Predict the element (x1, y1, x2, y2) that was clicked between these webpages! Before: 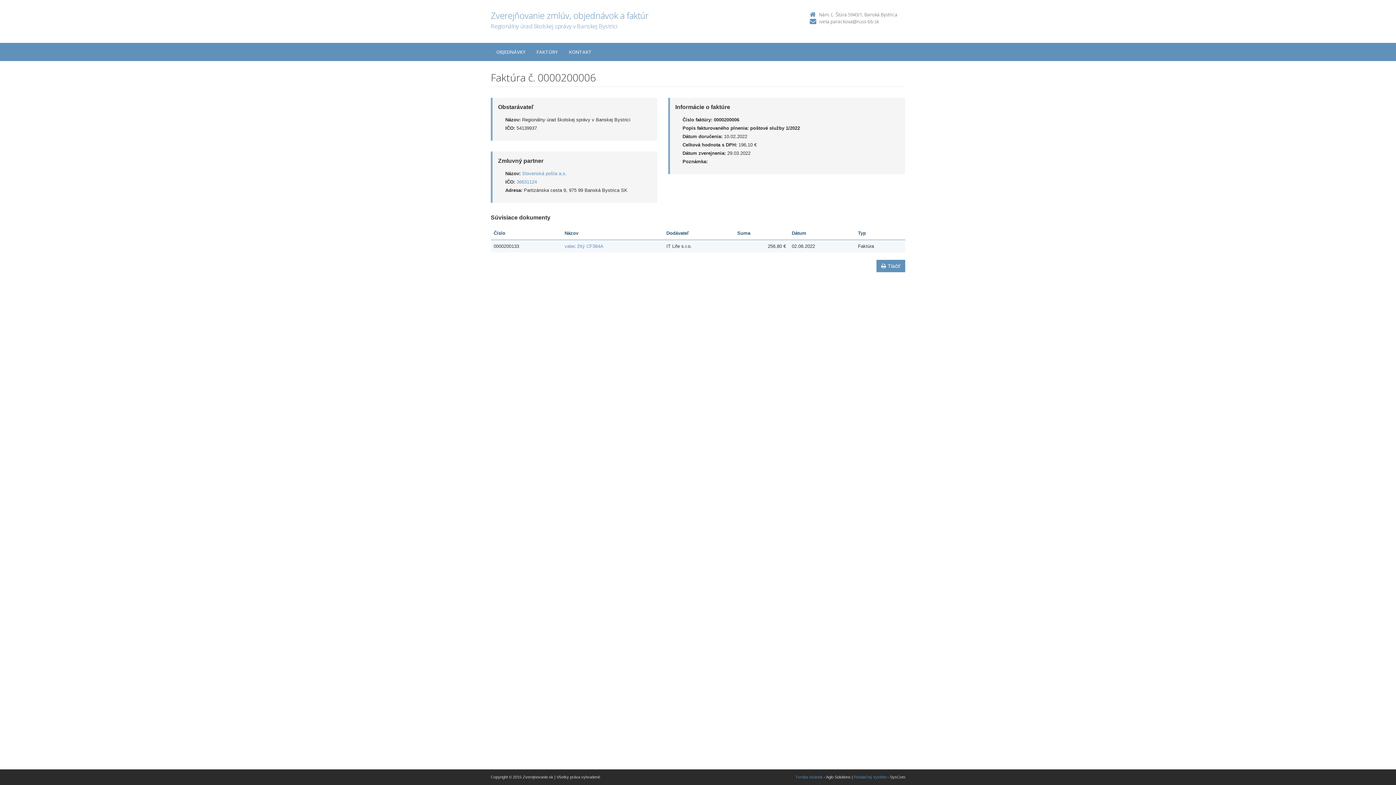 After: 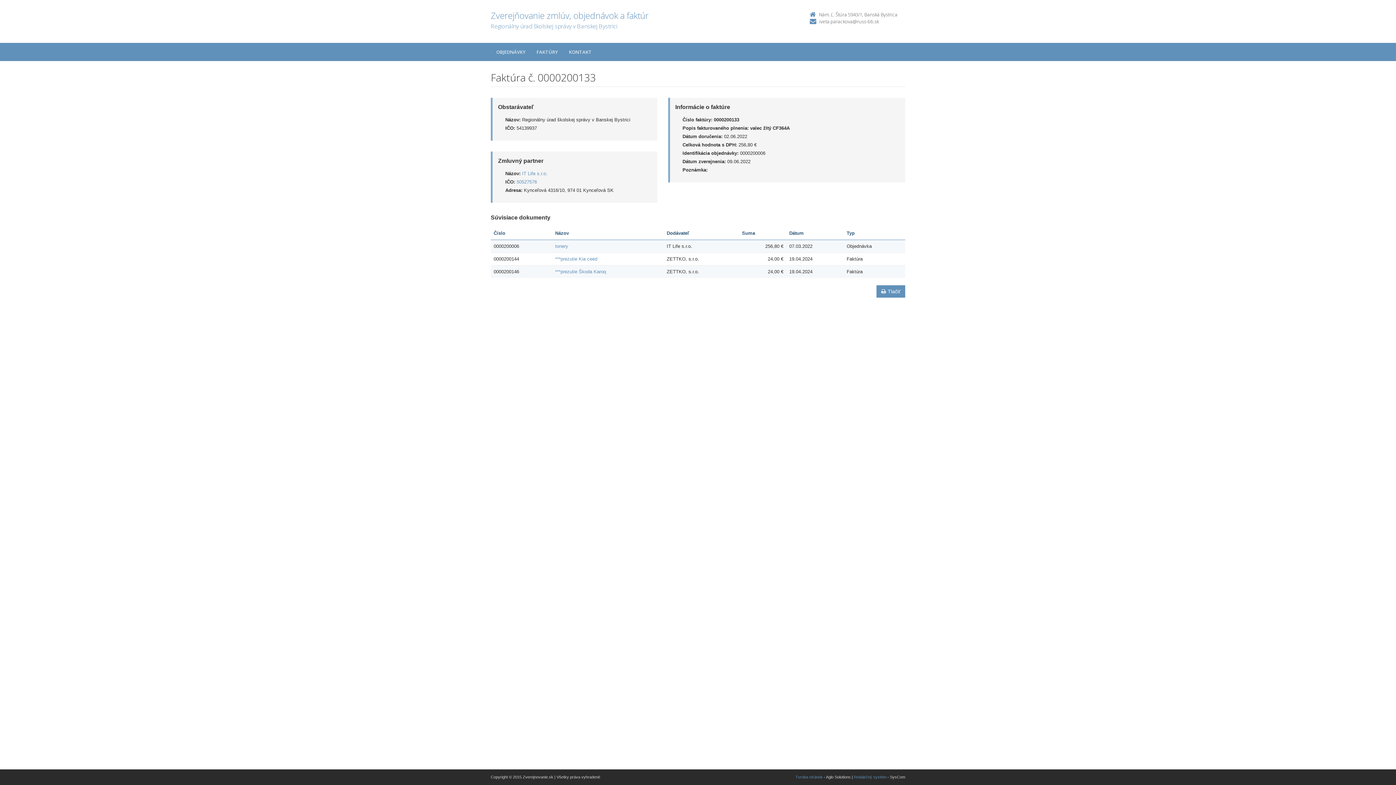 Action: label: valec žltý CF364A bbox: (564, 243, 603, 249)